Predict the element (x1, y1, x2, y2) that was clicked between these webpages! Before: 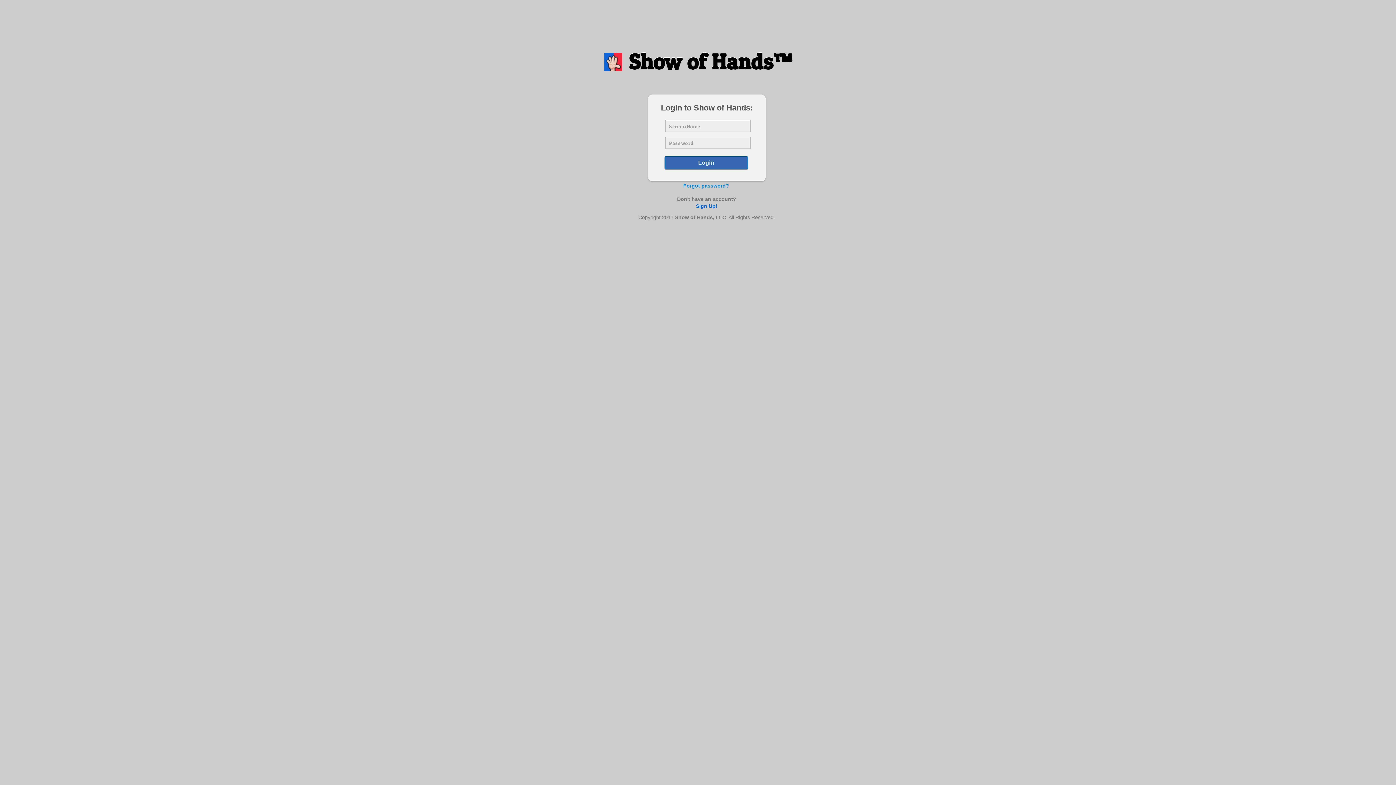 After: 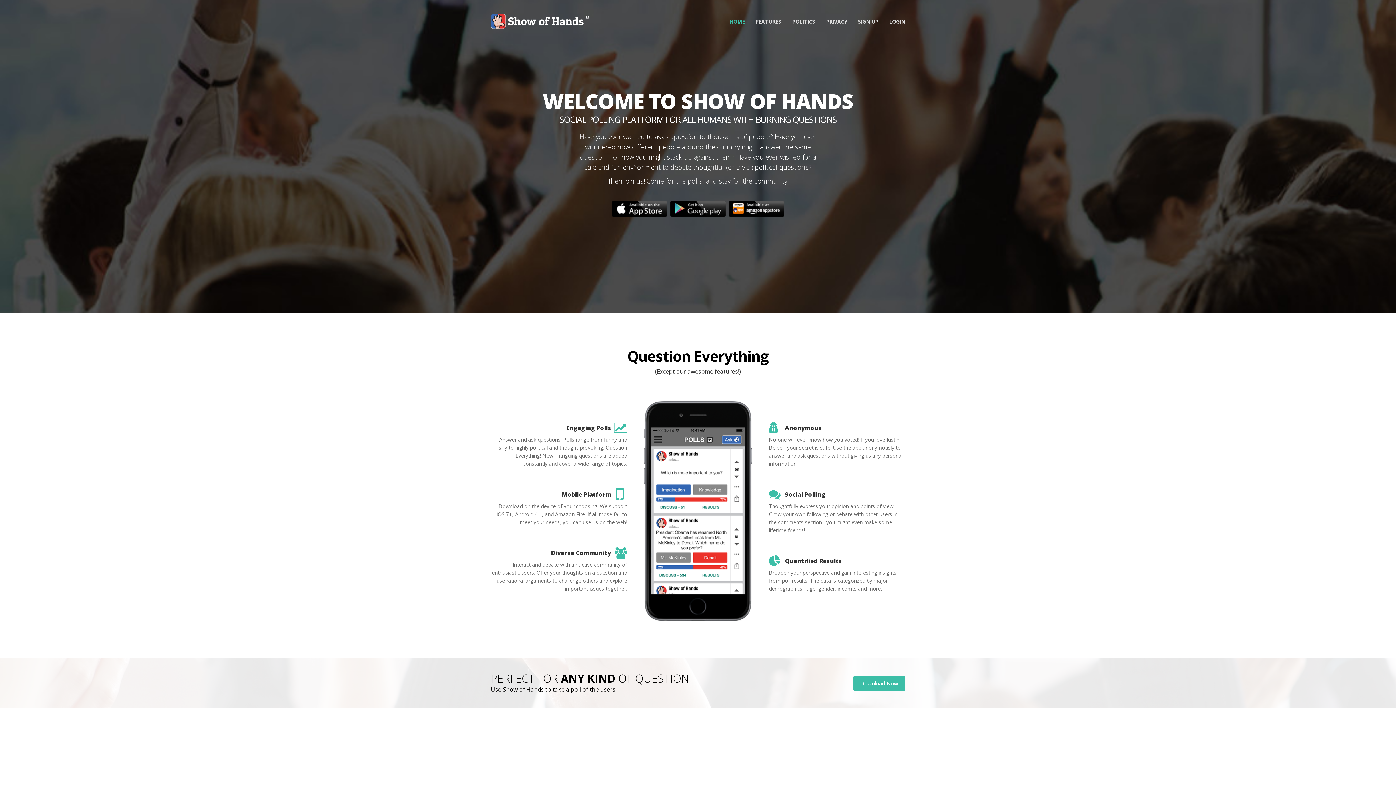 Action: bbox: (589, 50, 807, 72) label: Show of Hands™